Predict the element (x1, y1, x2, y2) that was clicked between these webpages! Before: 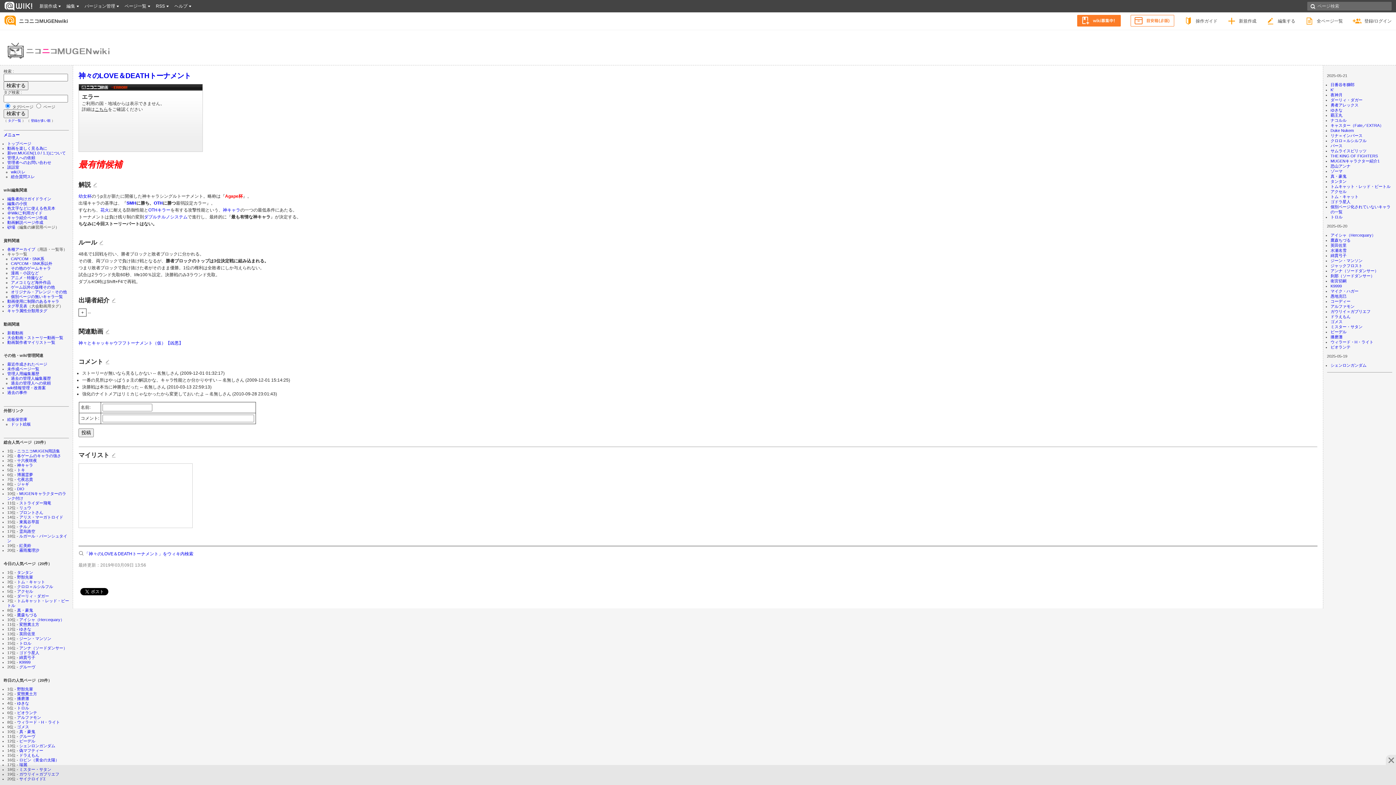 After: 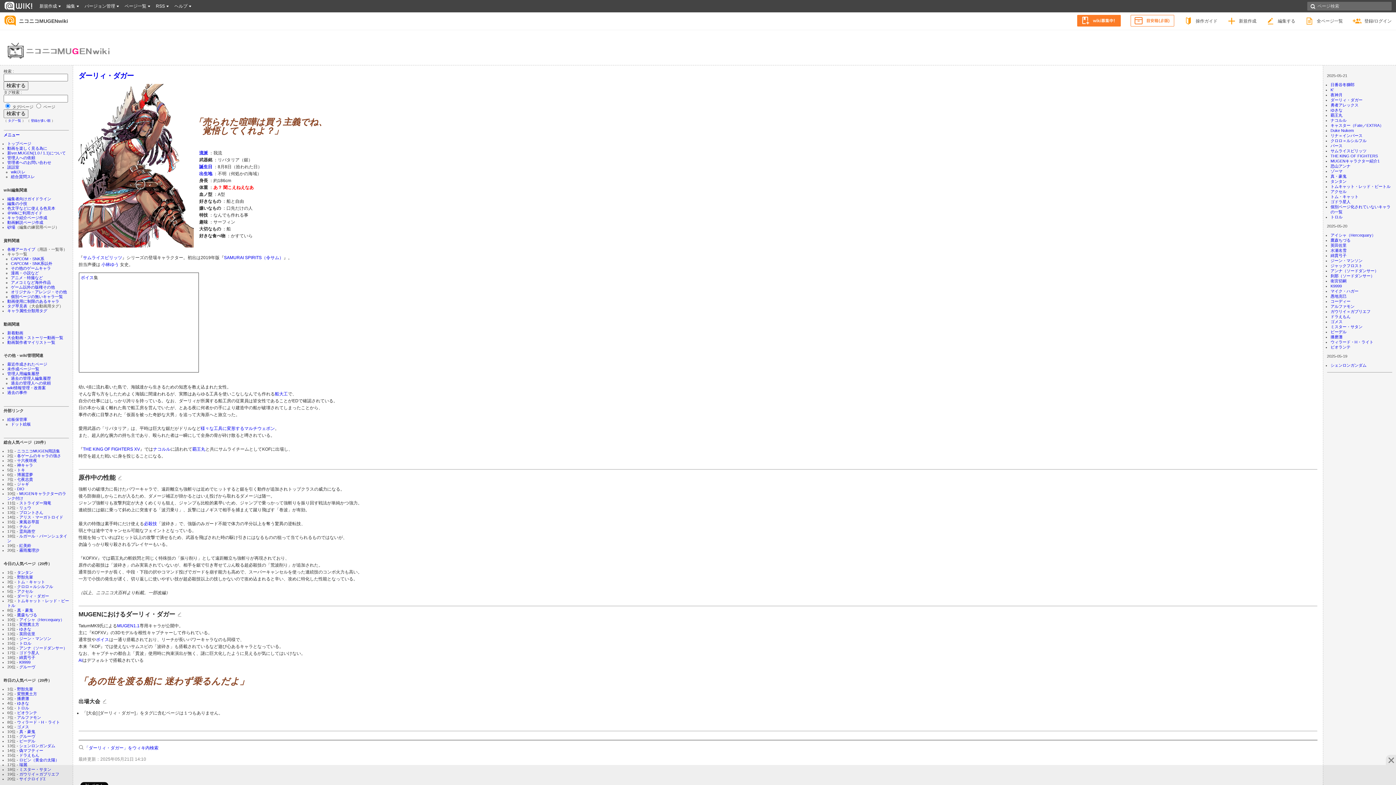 Action: bbox: (17, 594, 49, 598) label: ダーリィ・ダガー